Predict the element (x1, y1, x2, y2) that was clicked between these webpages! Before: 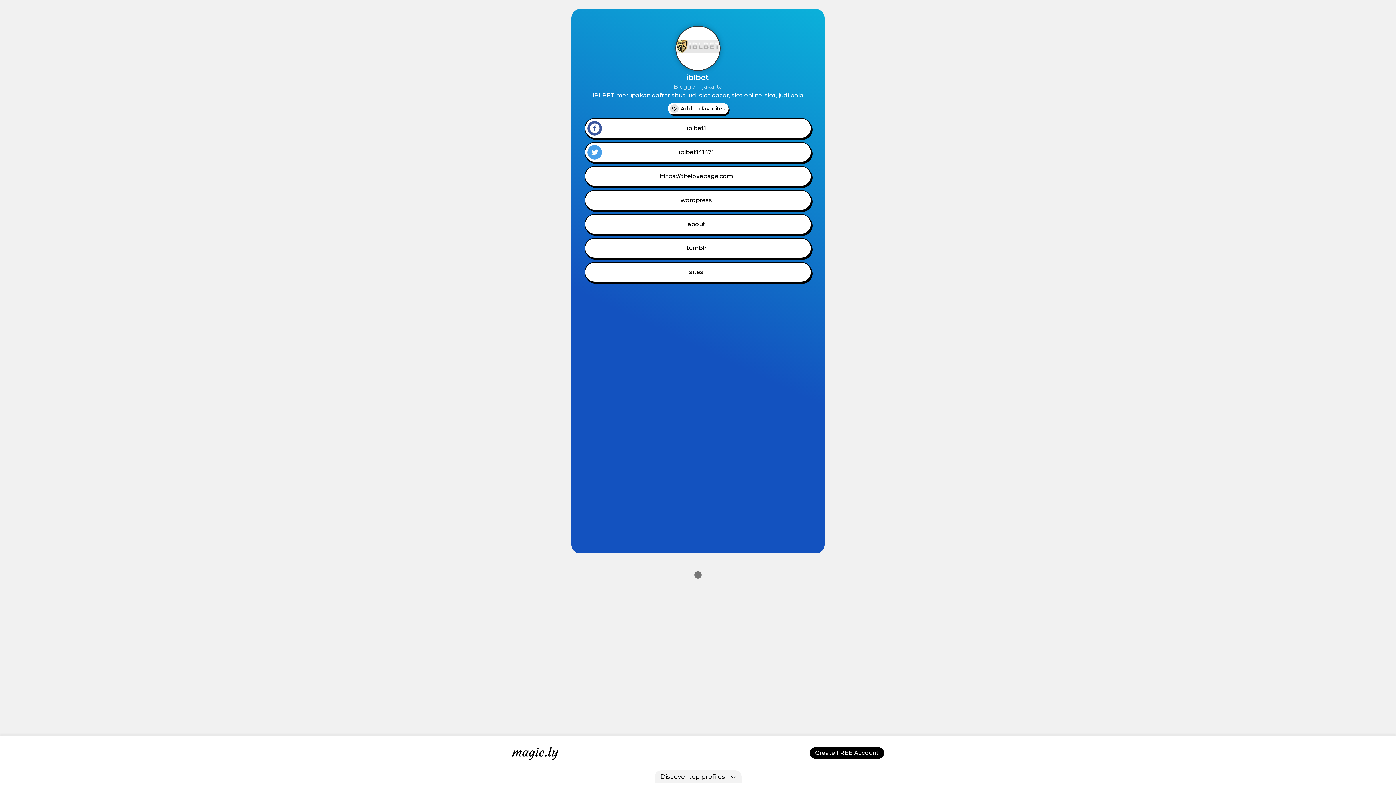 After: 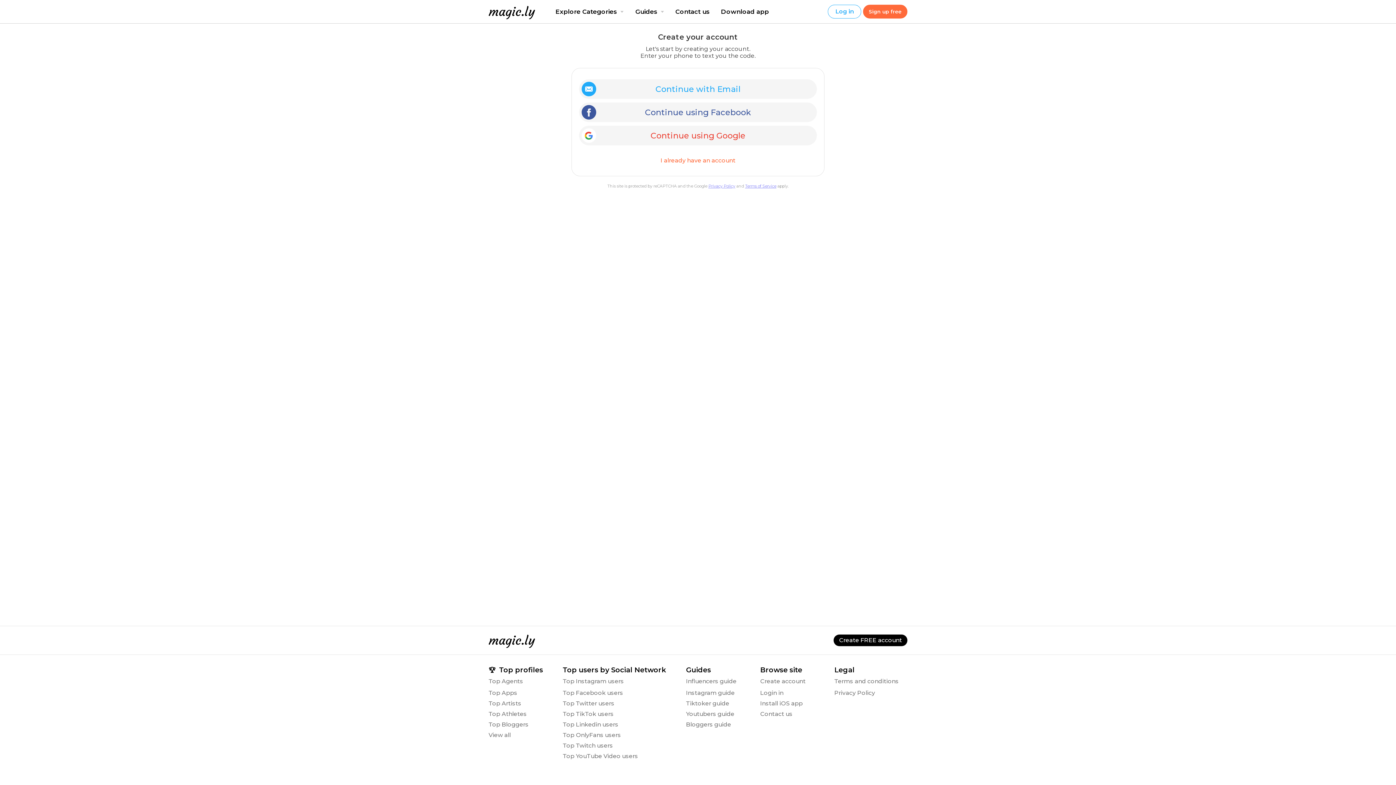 Action: label: Create FREE Account bbox: (809, 747, 884, 759)